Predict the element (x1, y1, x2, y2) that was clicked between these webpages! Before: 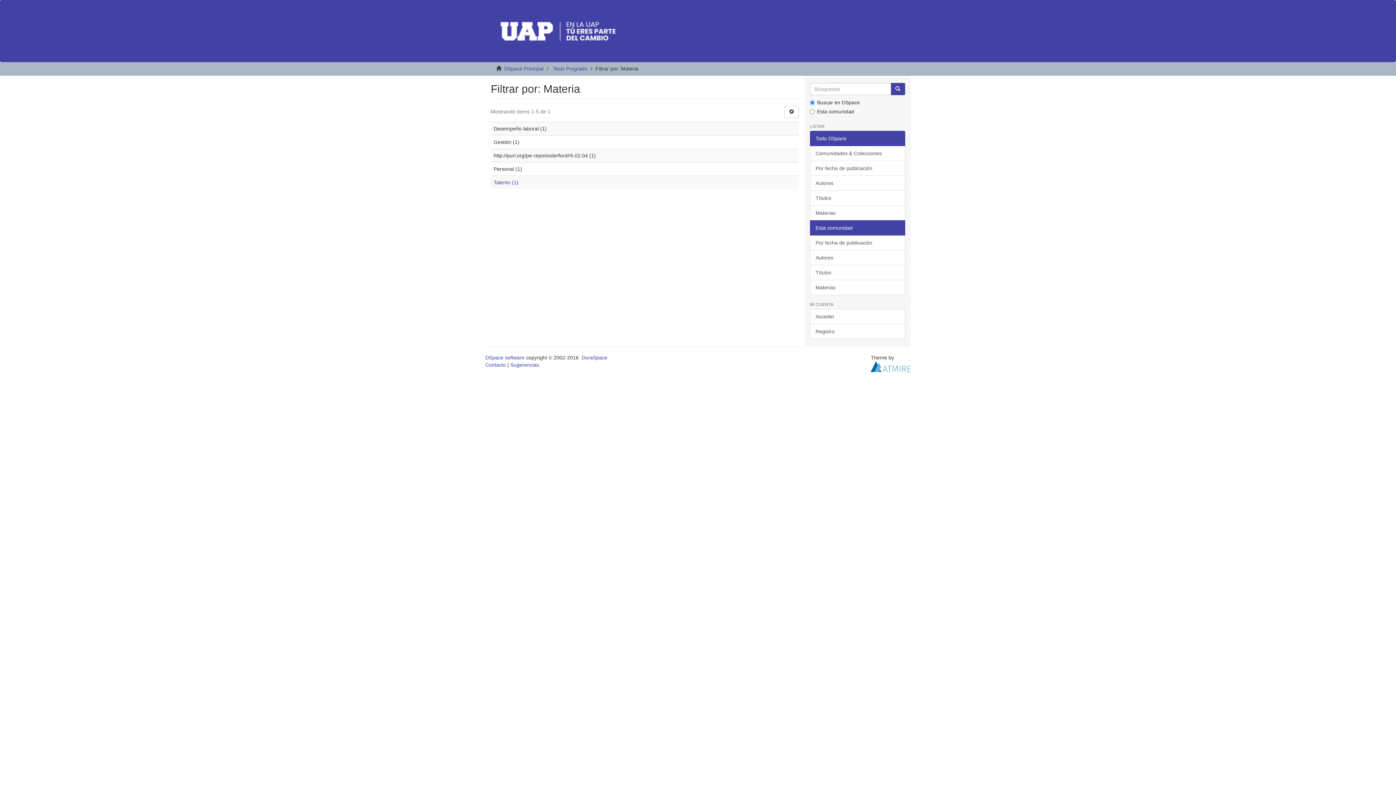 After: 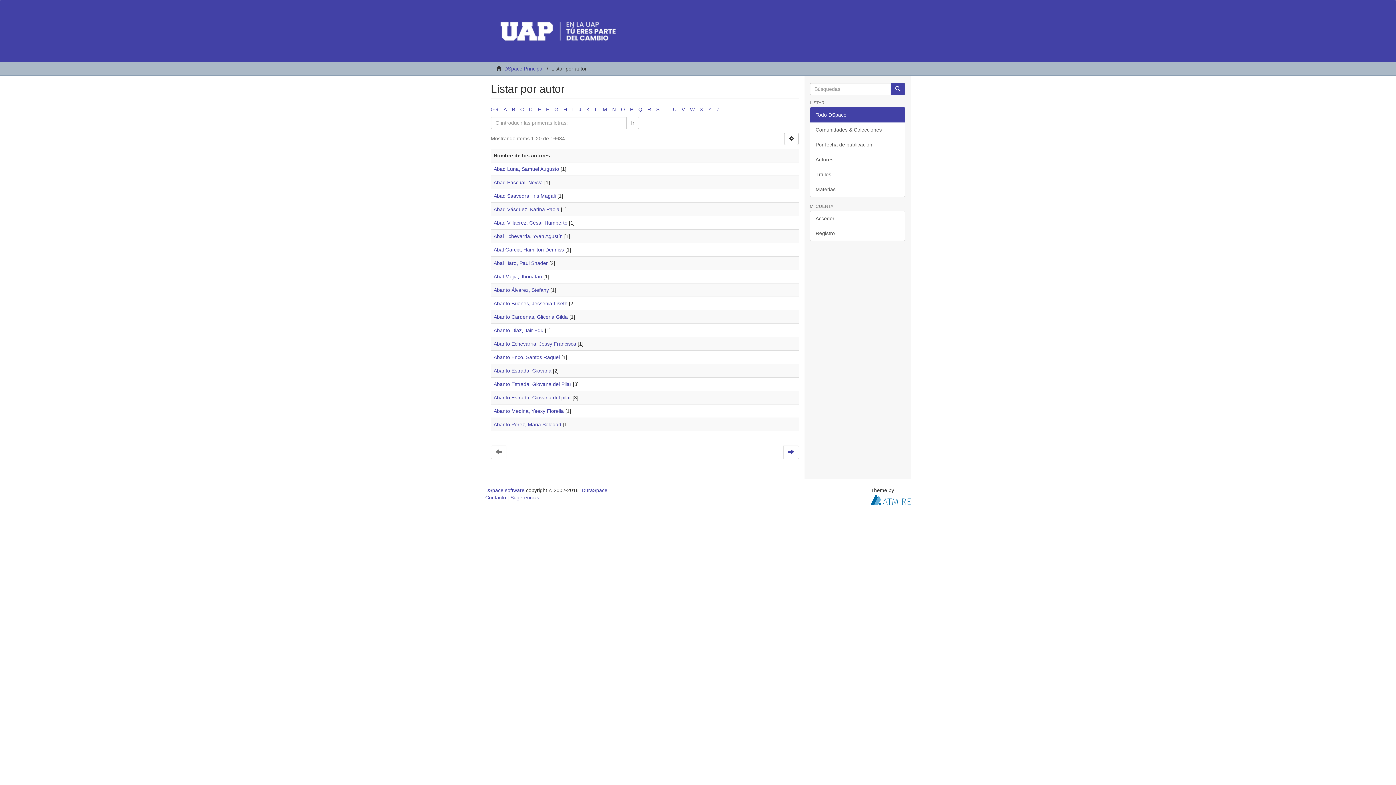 Action: label: Autores bbox: (810, 175, 905, 190)